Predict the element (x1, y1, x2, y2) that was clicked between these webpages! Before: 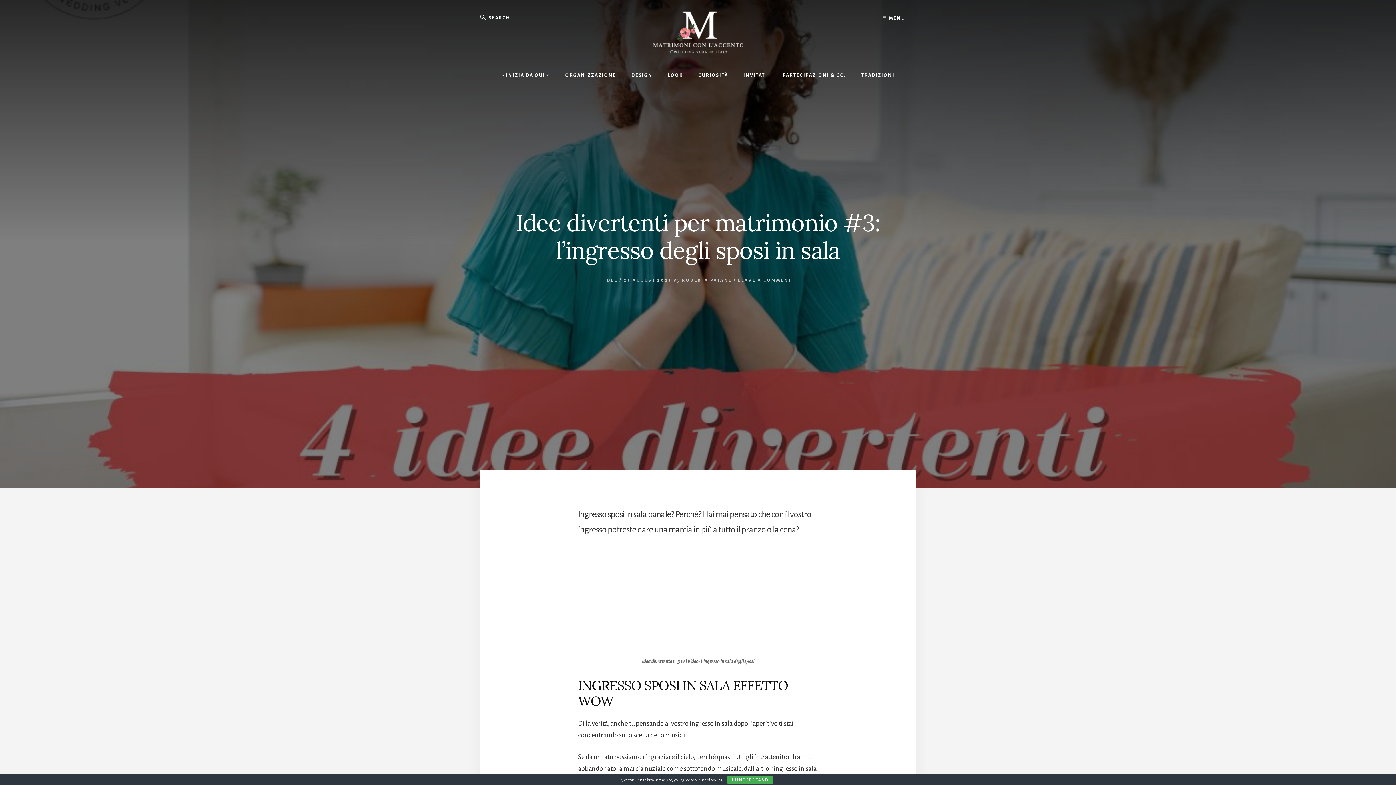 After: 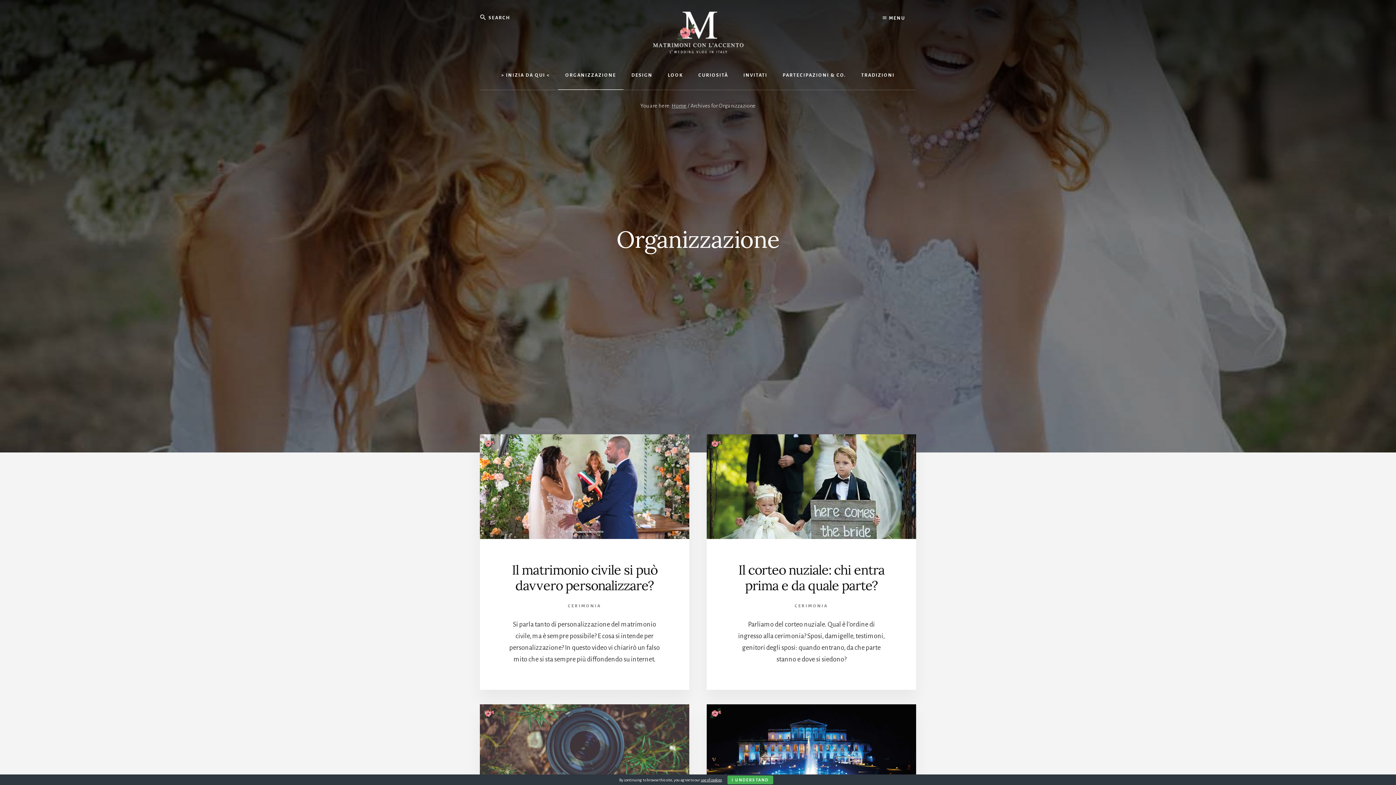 Action: label: ORGANIZZAZIONE bbox: (558, 61, 623, 89)